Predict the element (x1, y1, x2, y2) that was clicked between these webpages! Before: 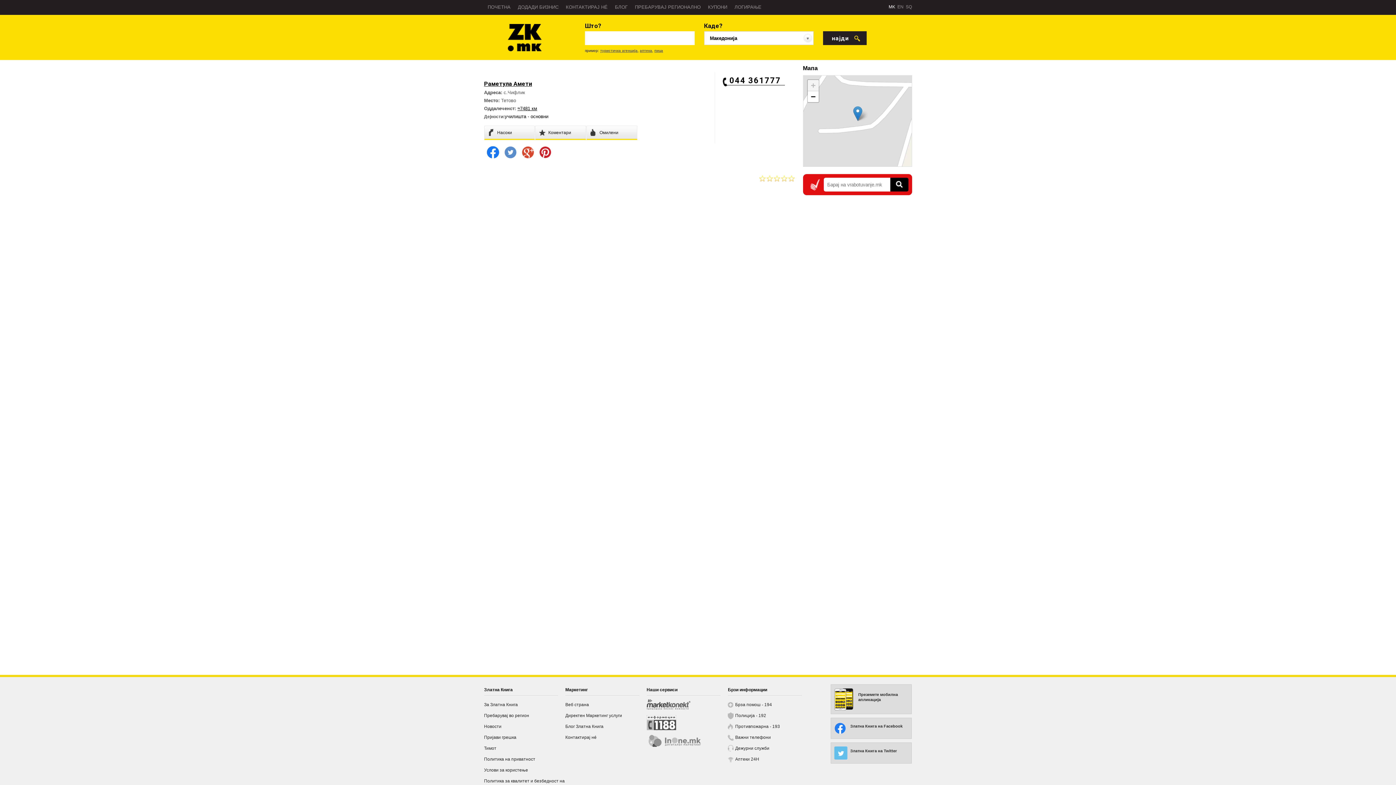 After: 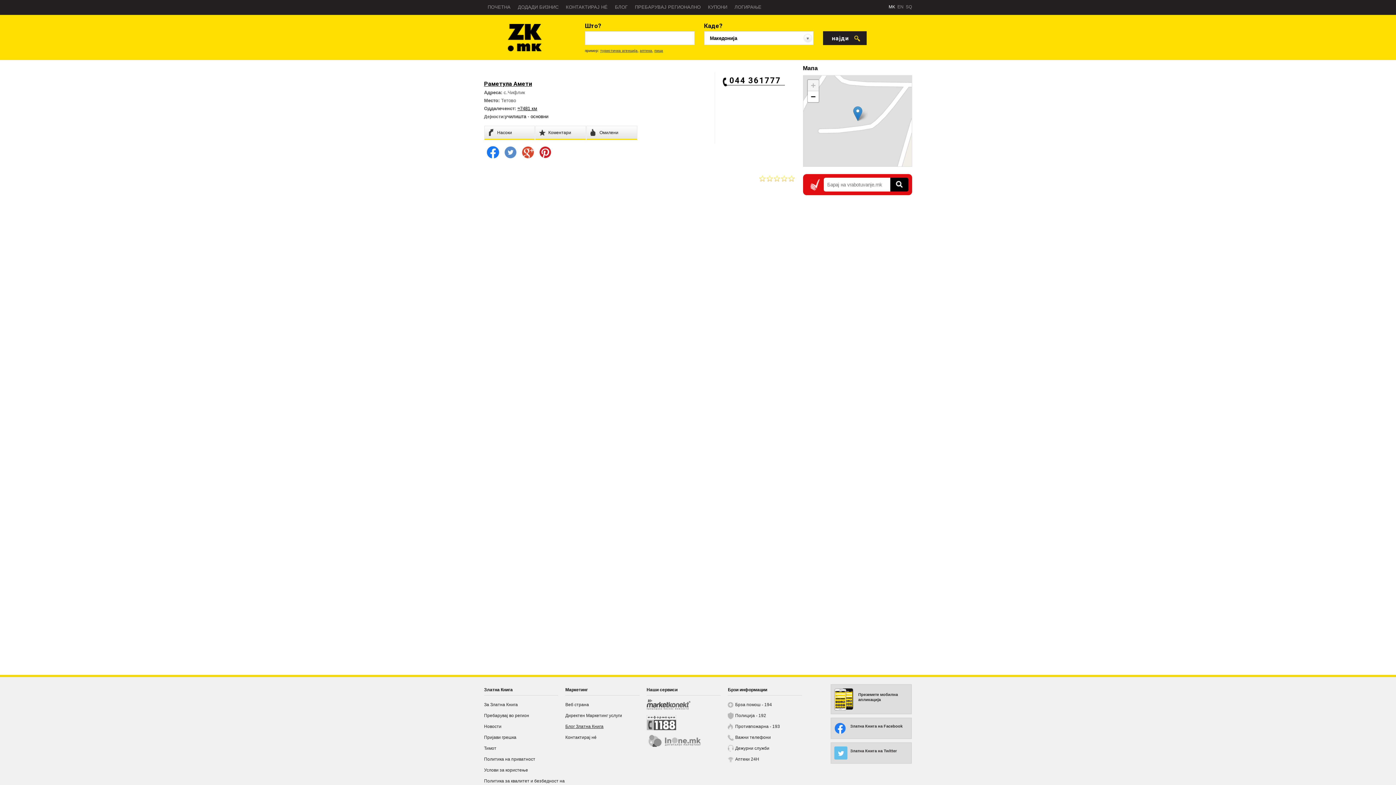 Action: bbox: (565, 724, 603, 729) label: Блог Златна Книга